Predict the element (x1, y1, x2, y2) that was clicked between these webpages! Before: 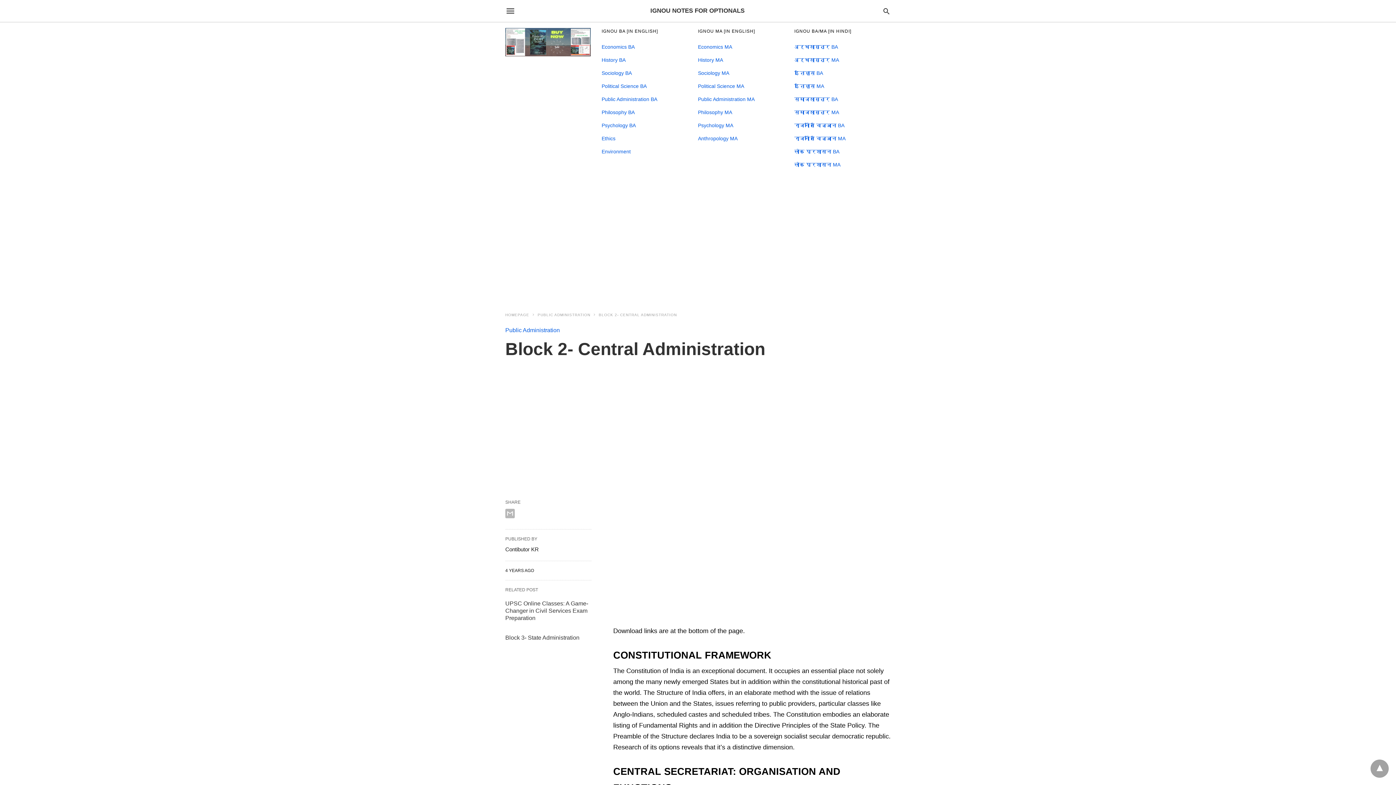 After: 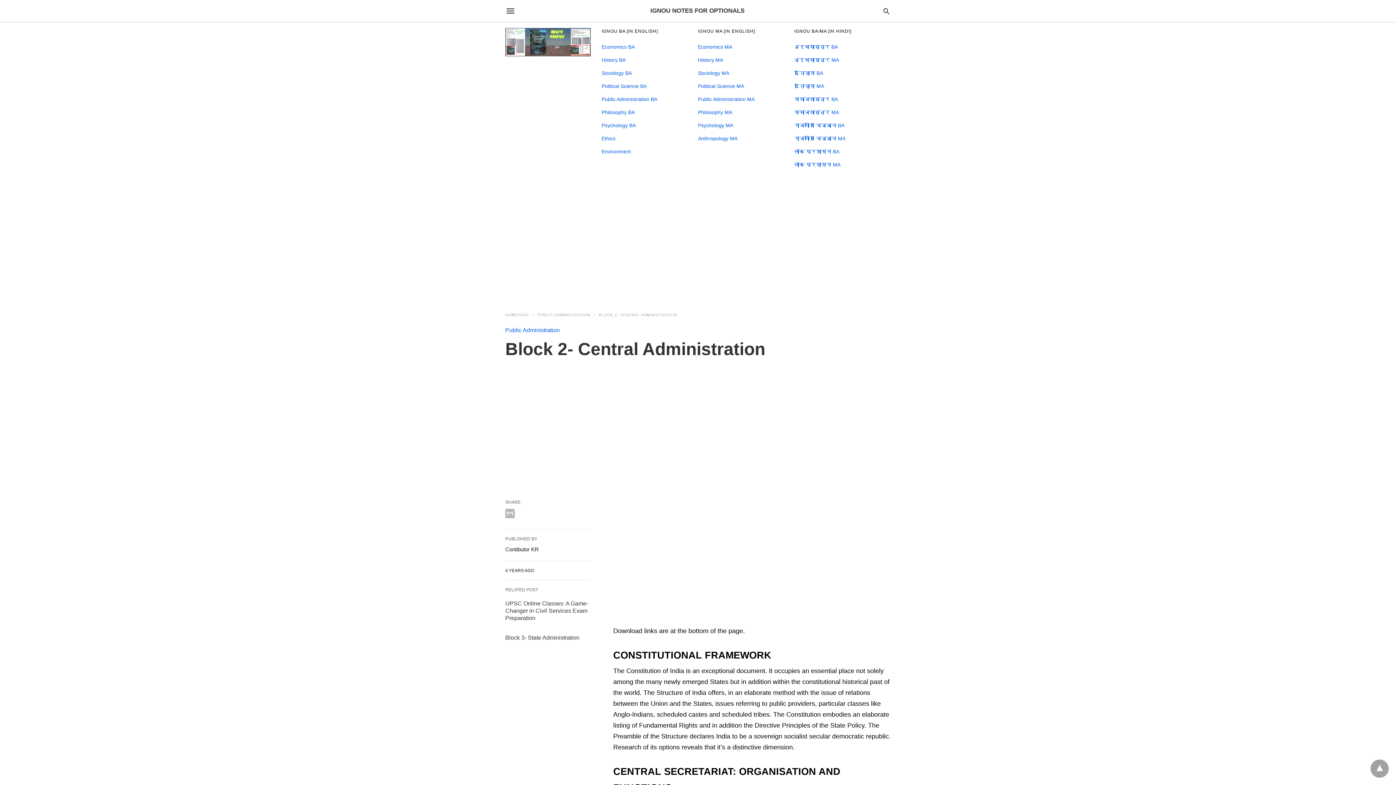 Action: label: email share bbox: (505, 509, 514, 518)